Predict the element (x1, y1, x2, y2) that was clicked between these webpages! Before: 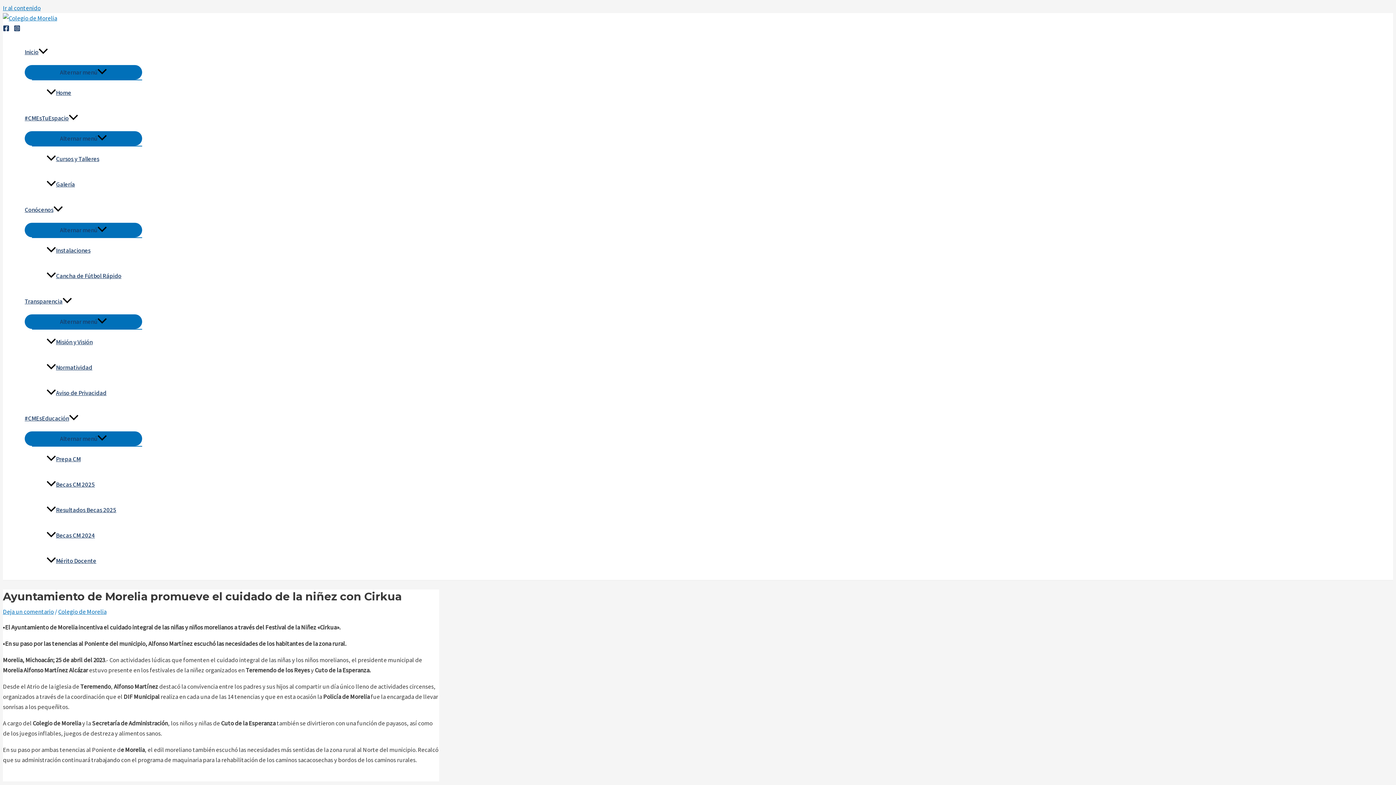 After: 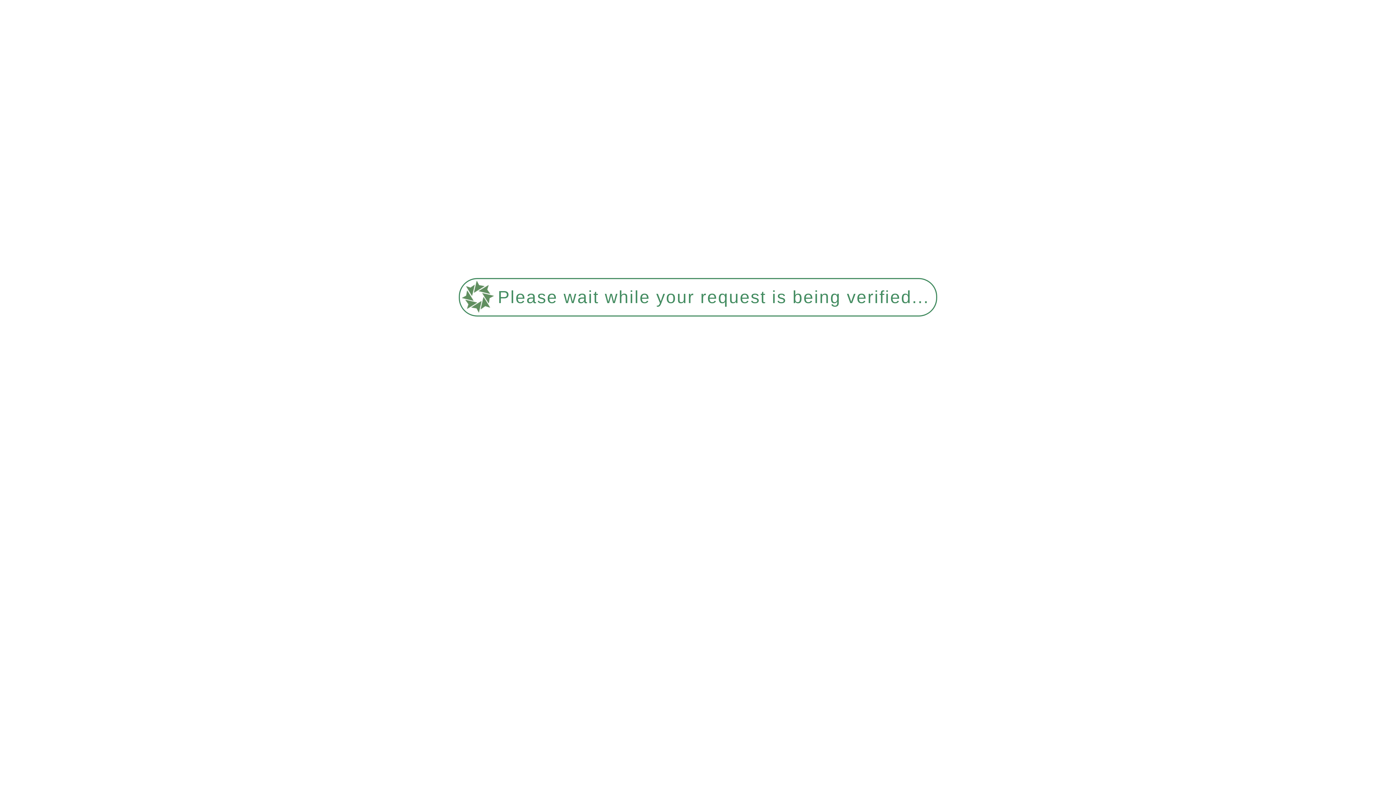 Action: bbox: (46, 172, 142, 197) label: Galería